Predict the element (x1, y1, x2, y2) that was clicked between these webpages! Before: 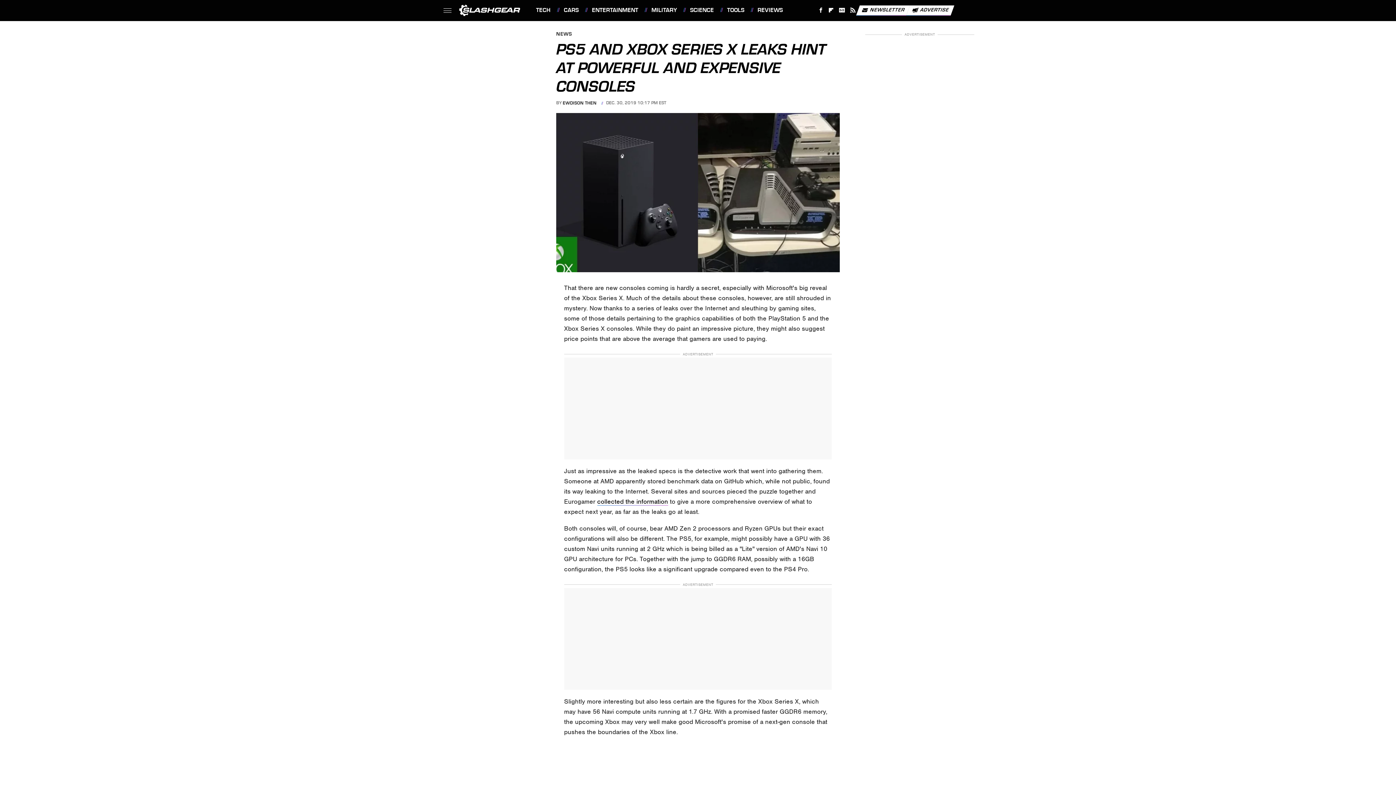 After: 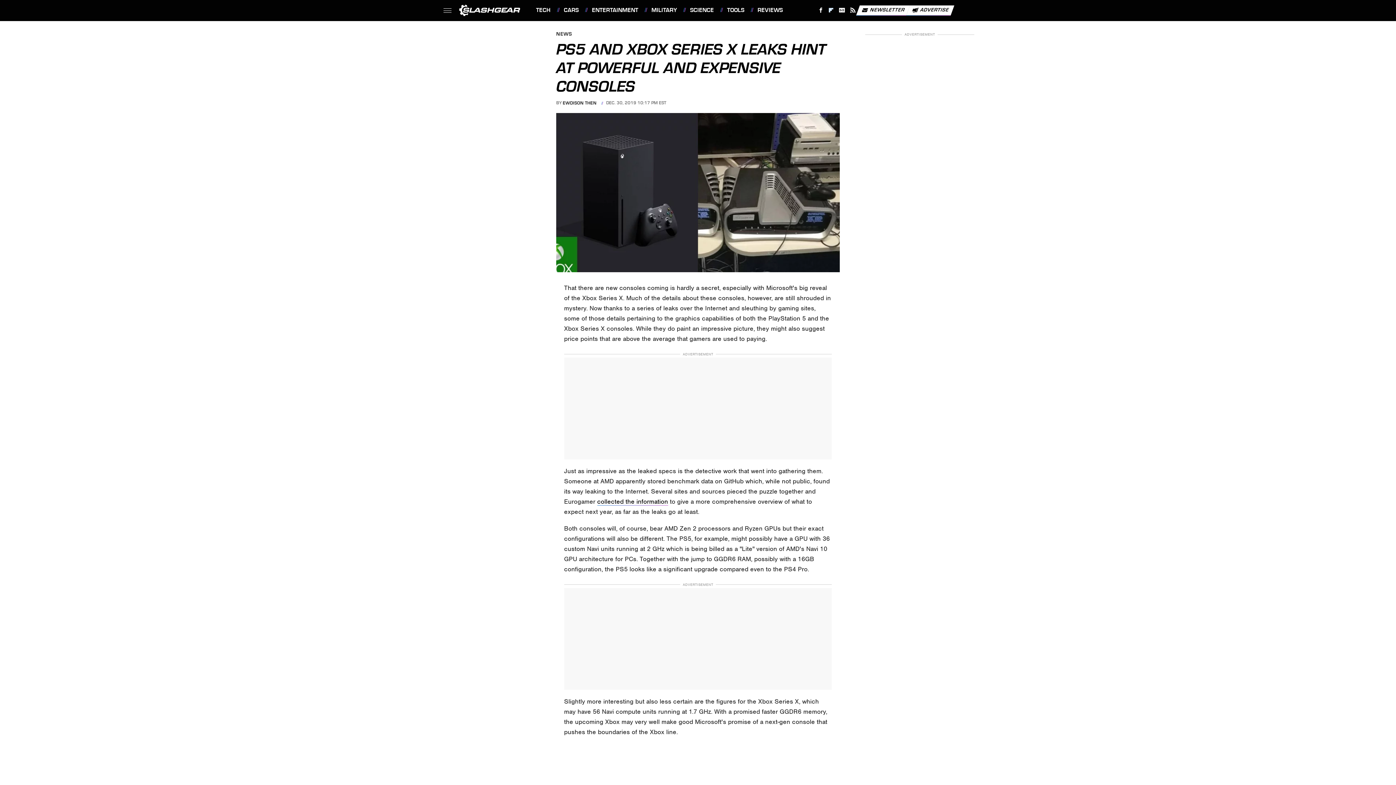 Action: label: Flipboard bbox: (826, 4, 836, 16)